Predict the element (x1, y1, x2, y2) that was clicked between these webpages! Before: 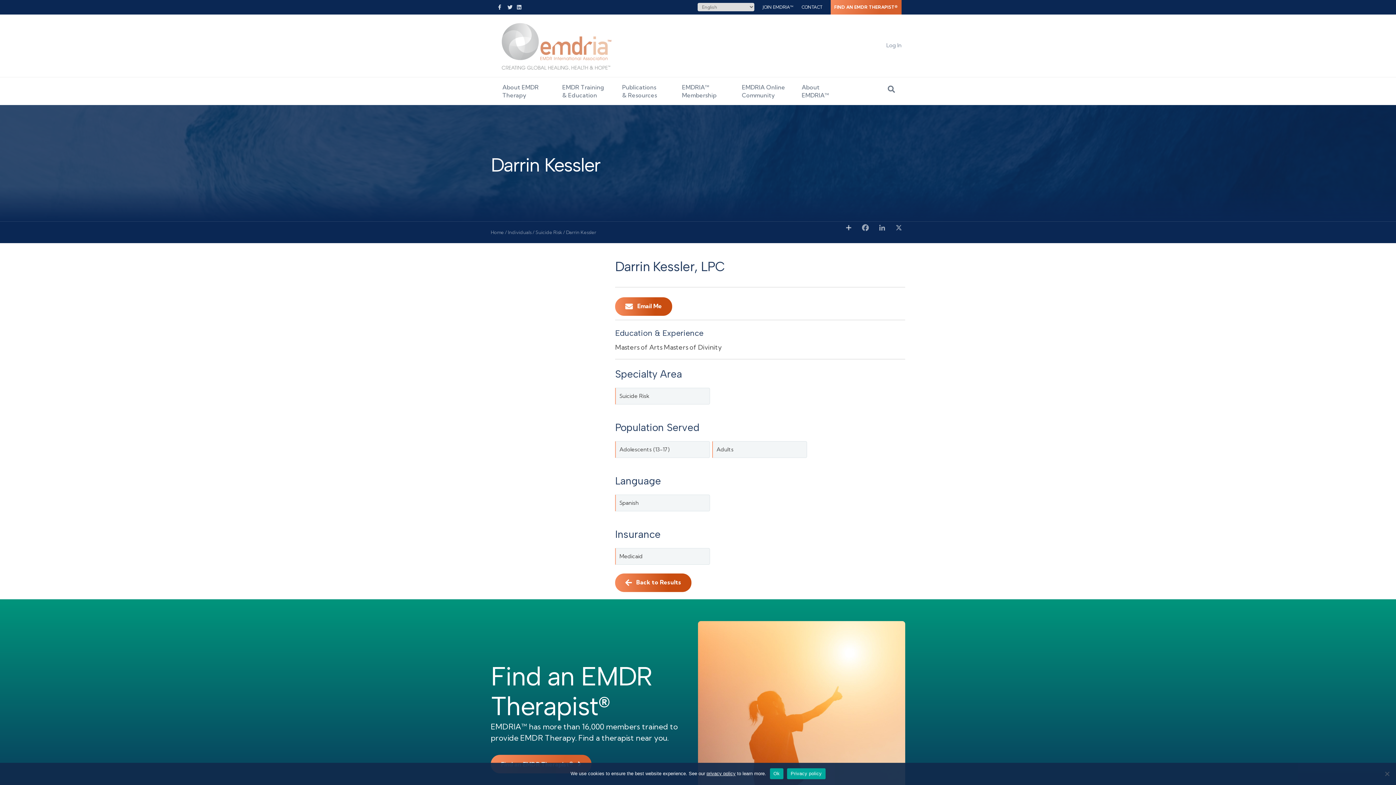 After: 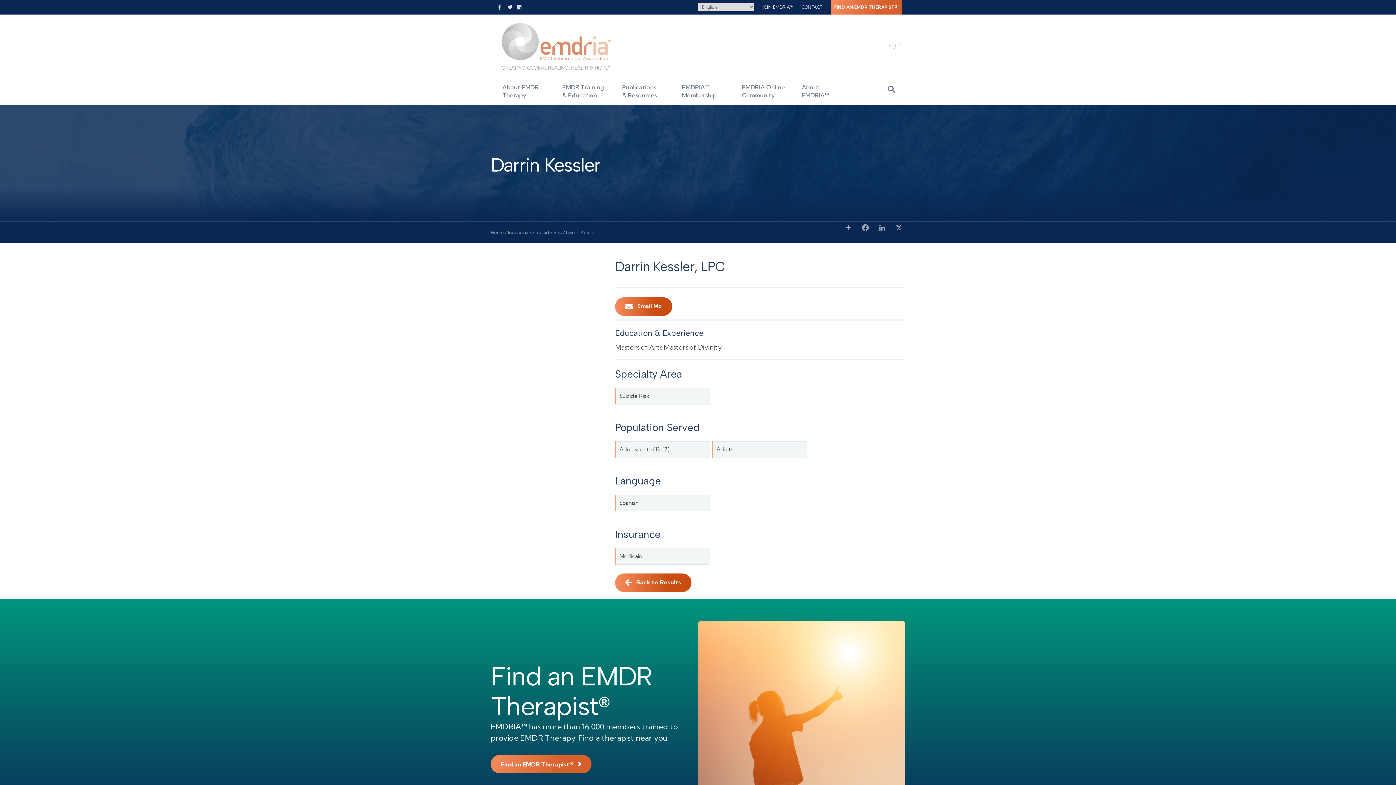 Action: bbox: (770, 768, 783, 779) label: Ok